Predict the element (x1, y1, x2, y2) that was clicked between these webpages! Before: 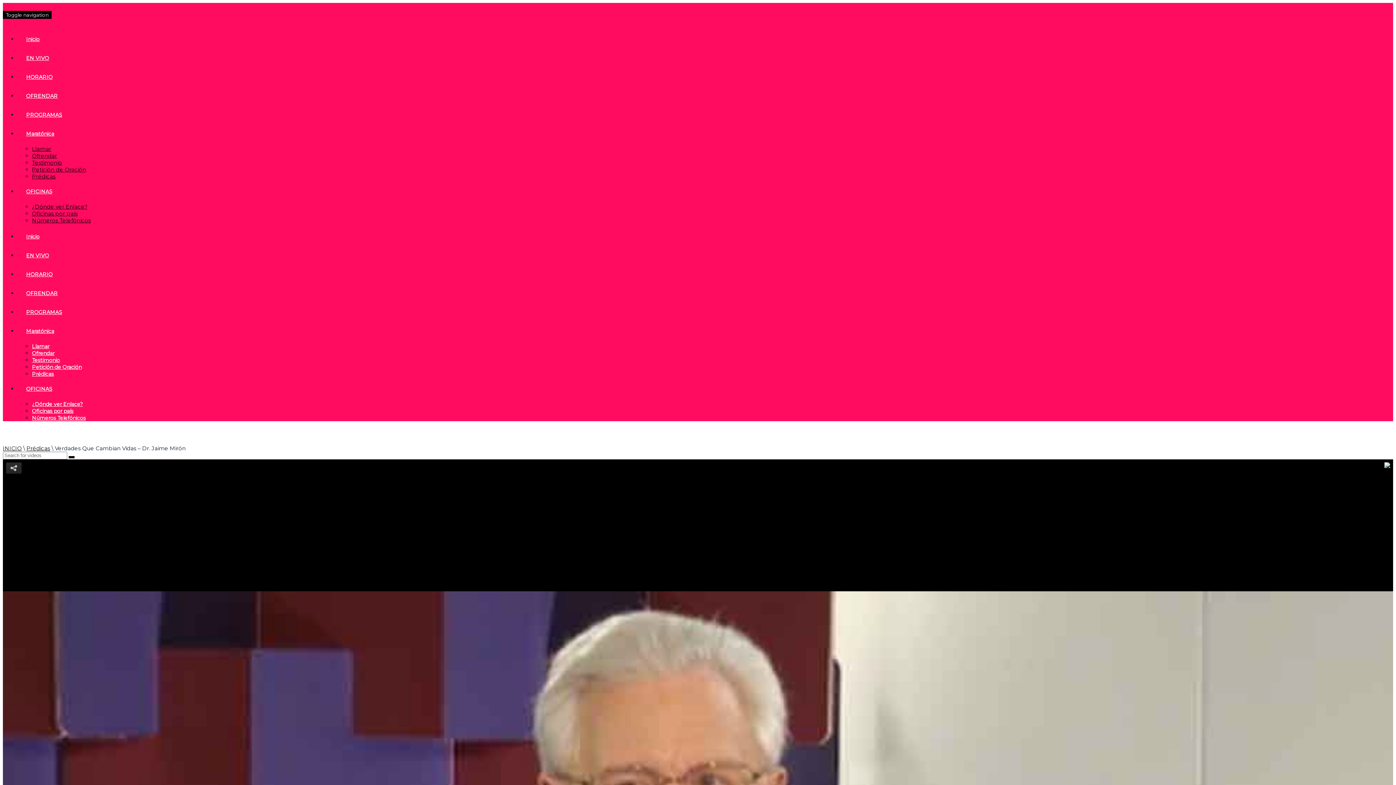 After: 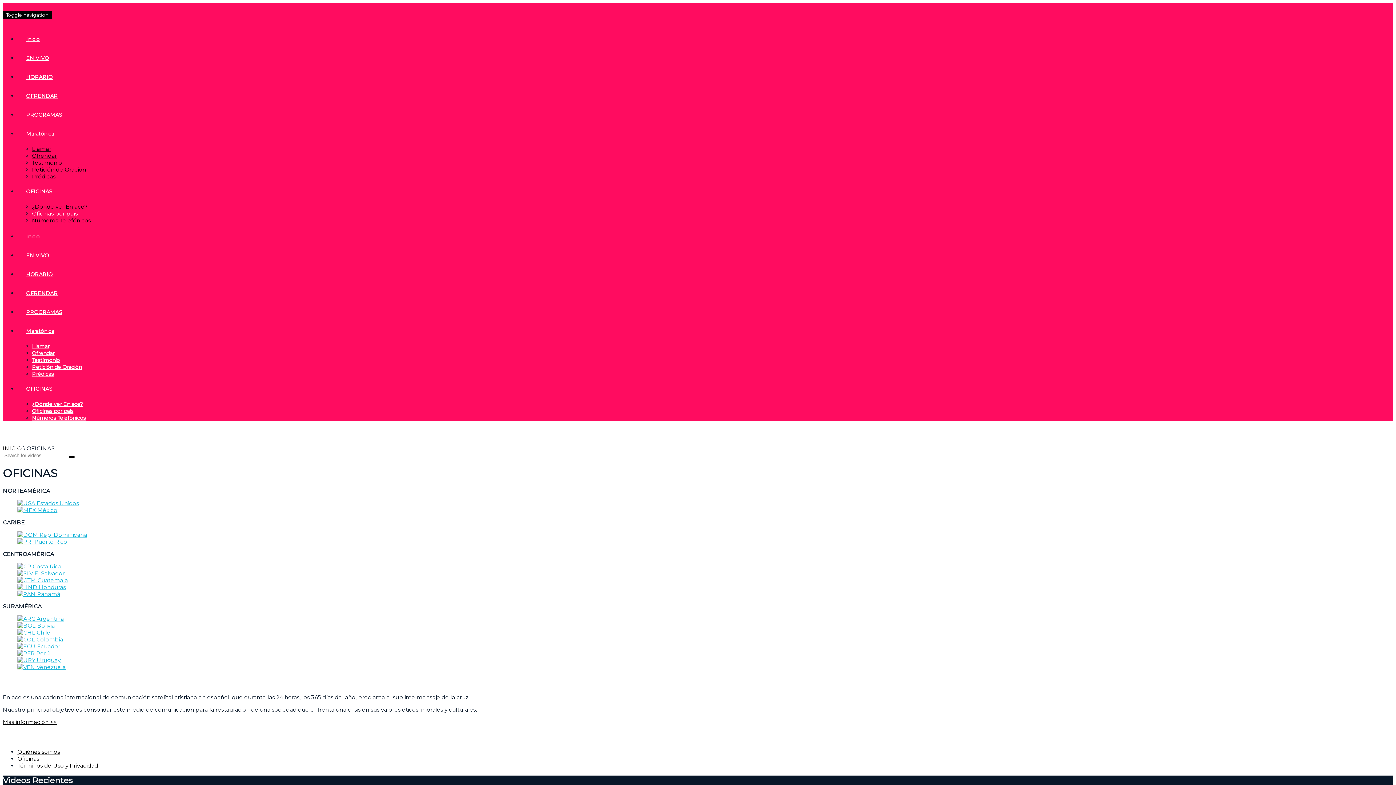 Action: label: OFICINAS bbox: (18, 381, 1392, 396)